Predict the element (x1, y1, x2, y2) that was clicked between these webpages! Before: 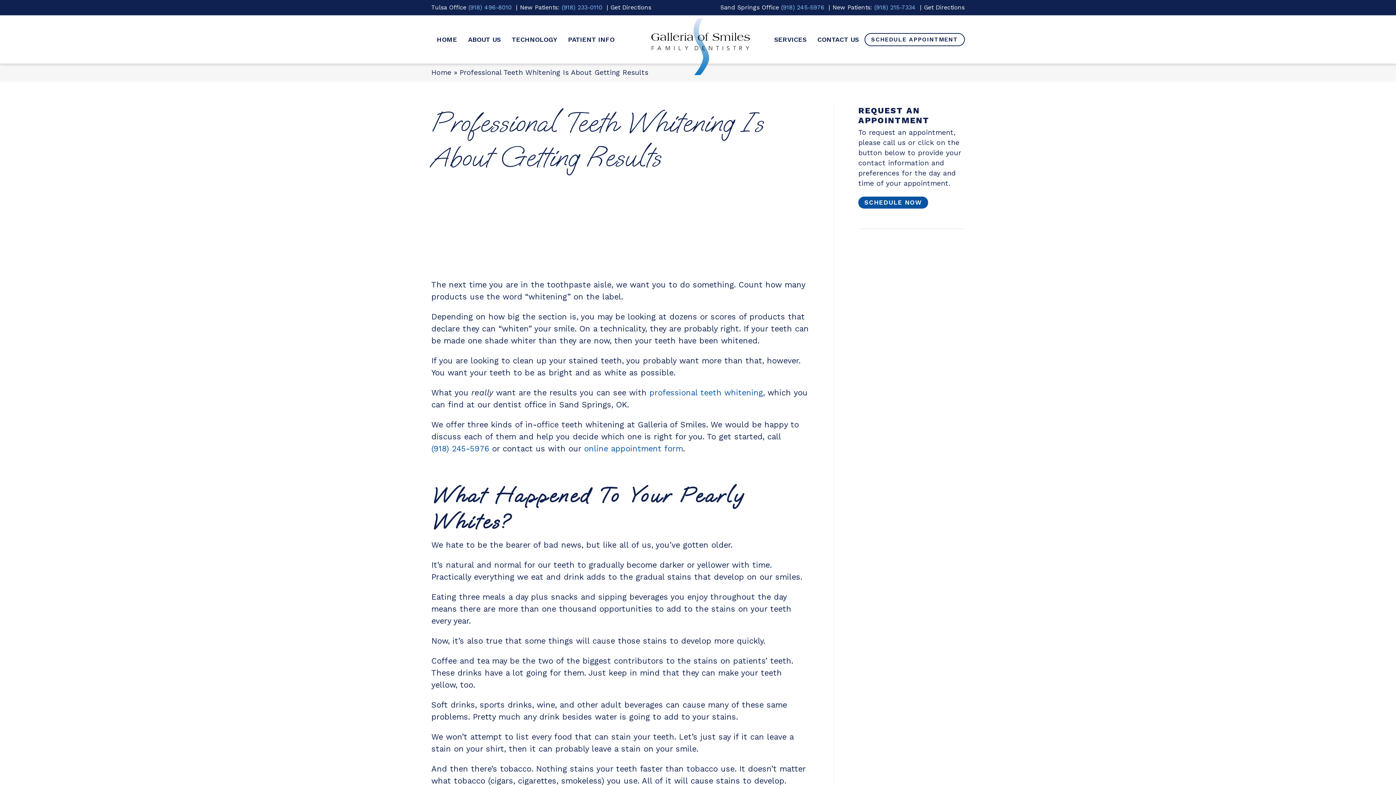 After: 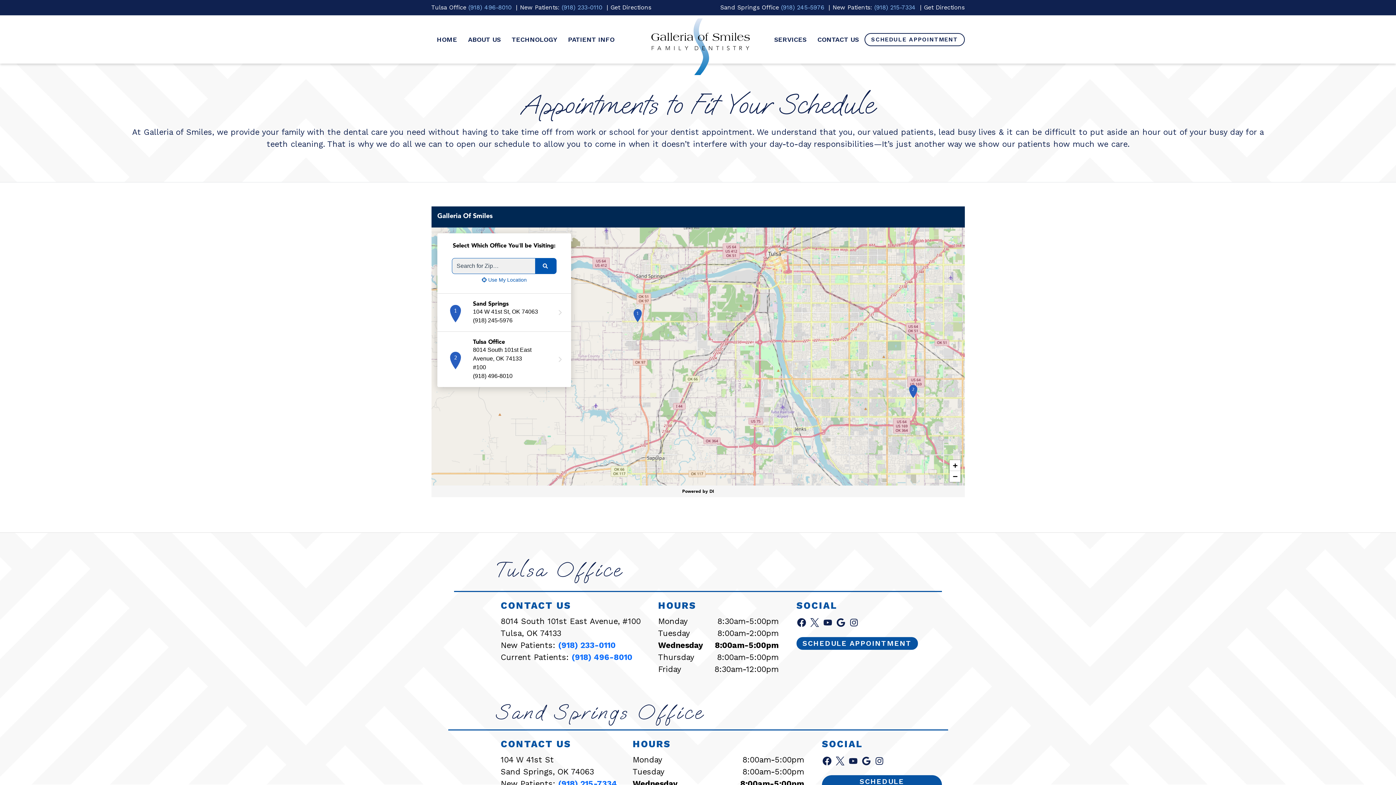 Action: bbox: (864, 33, 964, 46) label: Schedule Appointment